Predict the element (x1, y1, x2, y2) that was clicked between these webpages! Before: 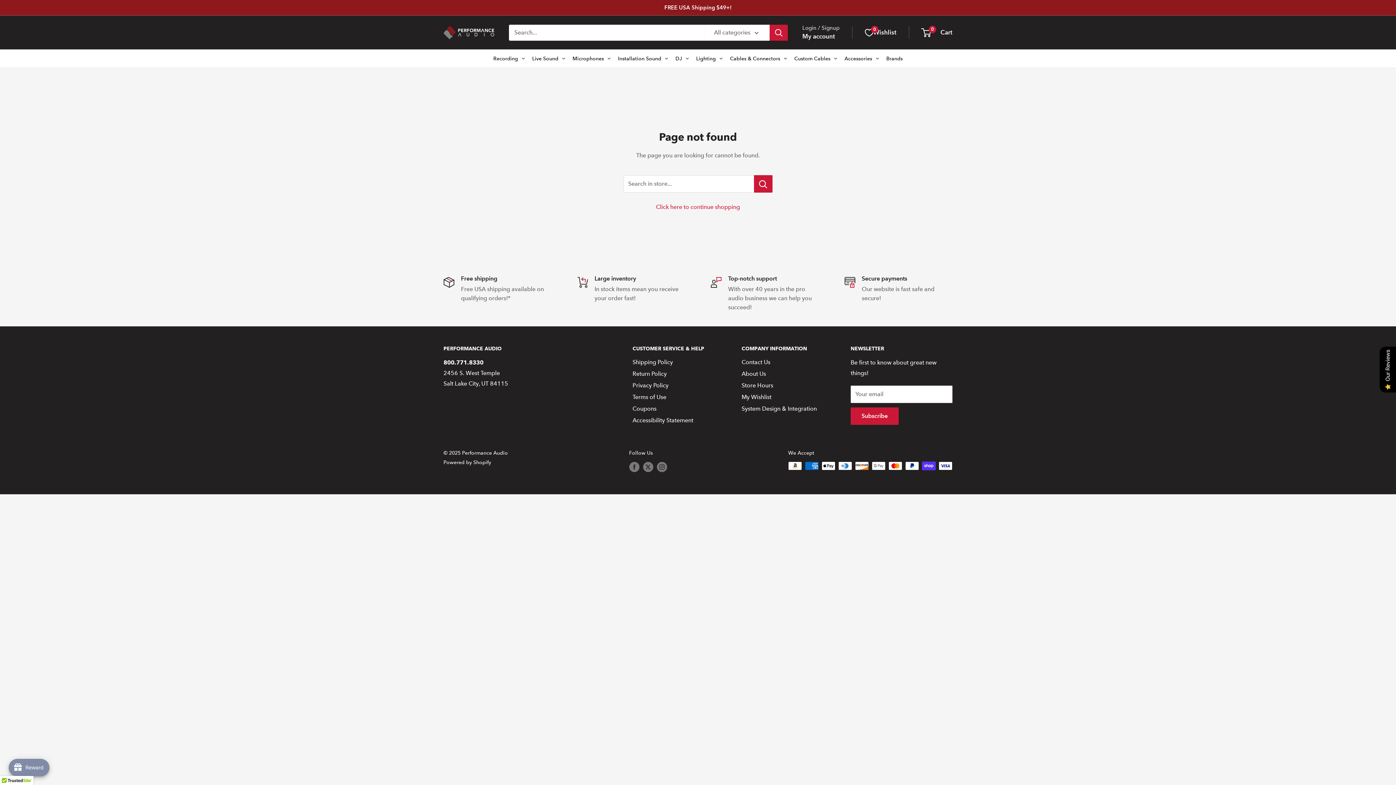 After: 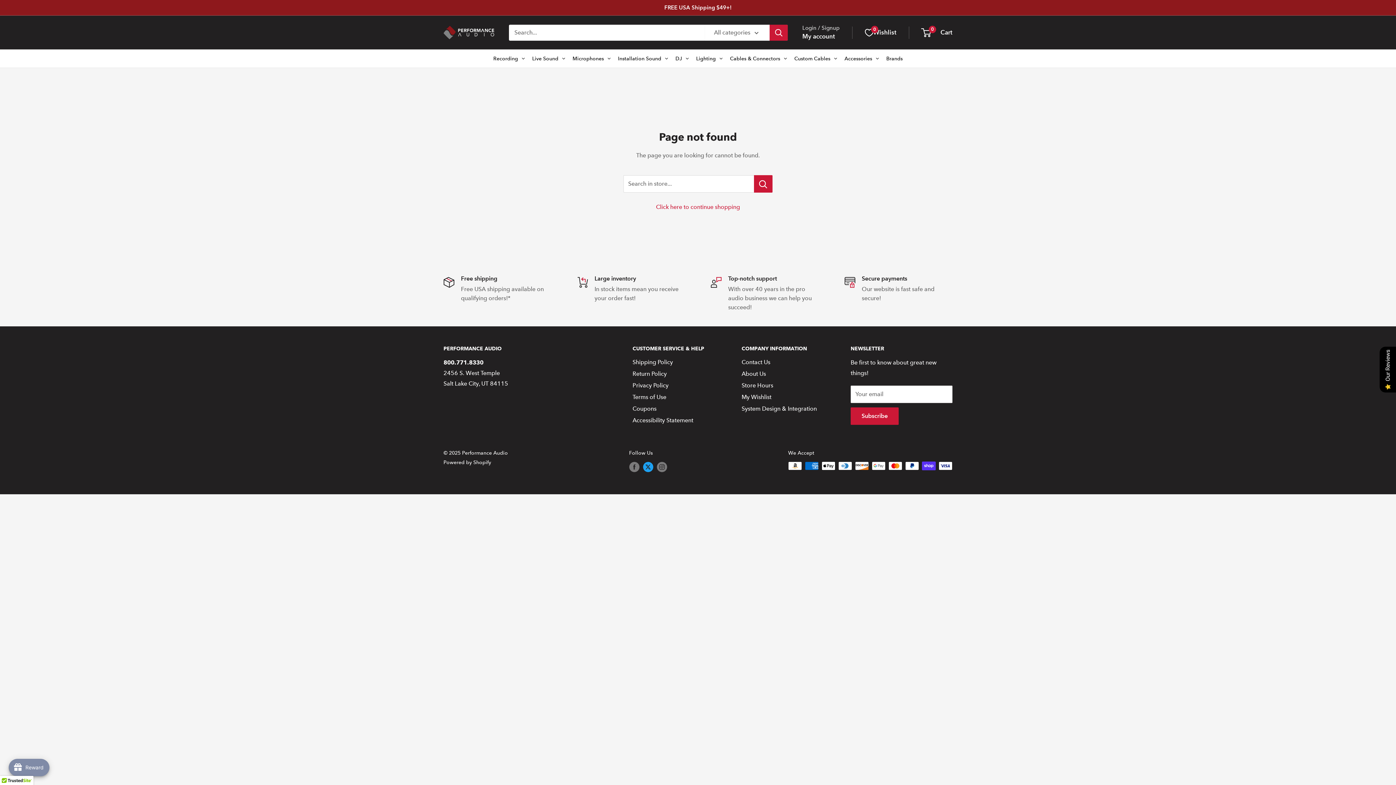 Action: label: Follow us on Twitter bbox: (643, 461, 653, 472)